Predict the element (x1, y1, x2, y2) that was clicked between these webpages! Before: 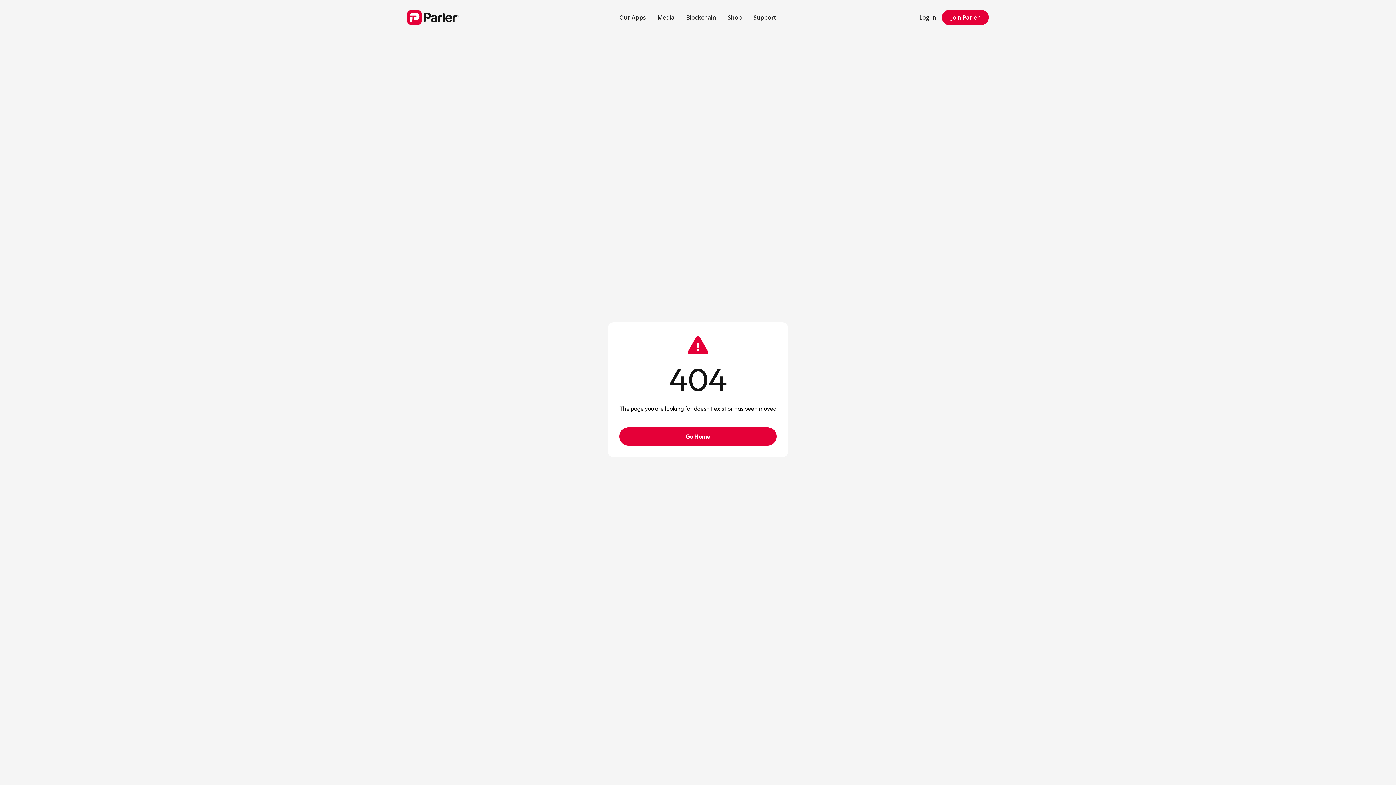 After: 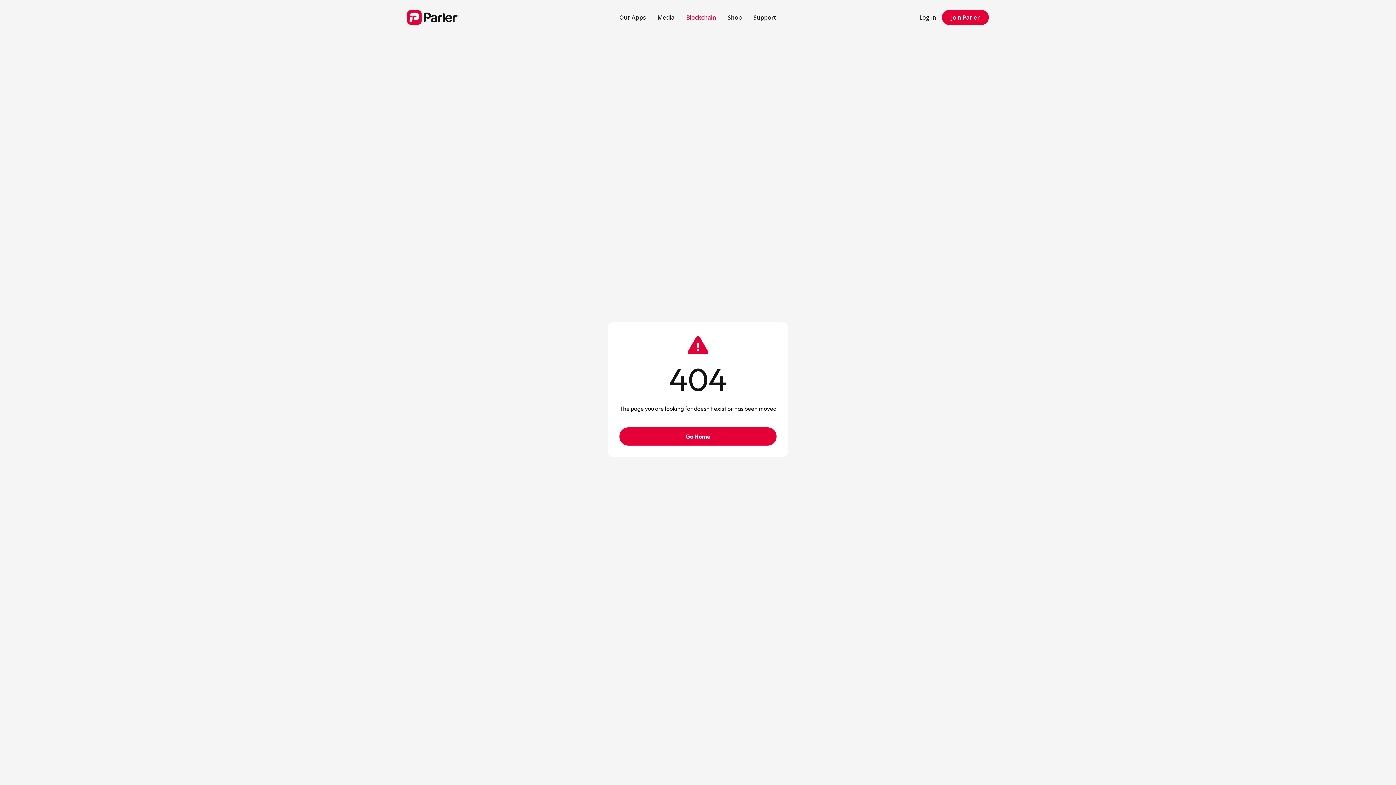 Action: label: Blockchain bbox: (680, 7, 722, 27)